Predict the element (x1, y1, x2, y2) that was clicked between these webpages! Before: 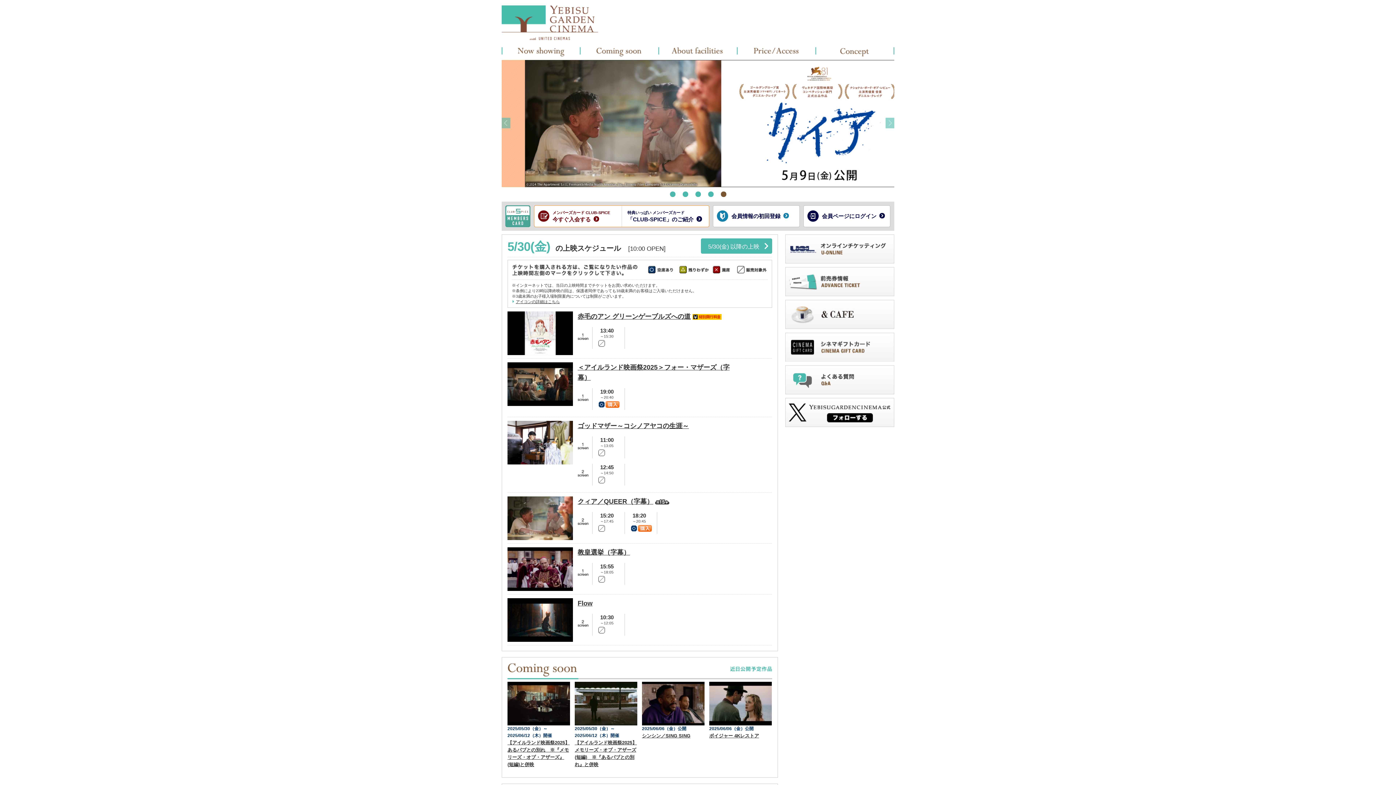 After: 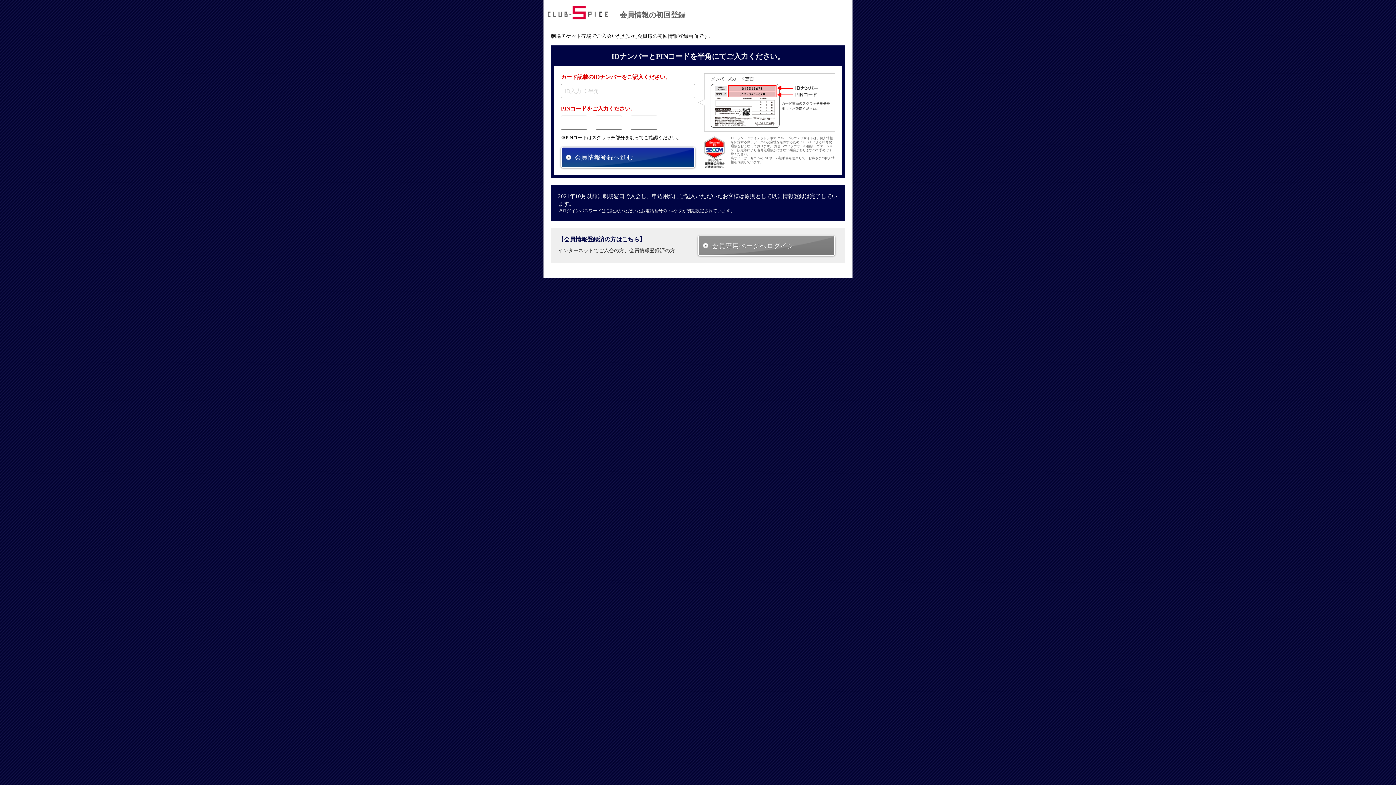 Action: bbox: (713, 205, 800, 227) label: 会員情報の初回登録